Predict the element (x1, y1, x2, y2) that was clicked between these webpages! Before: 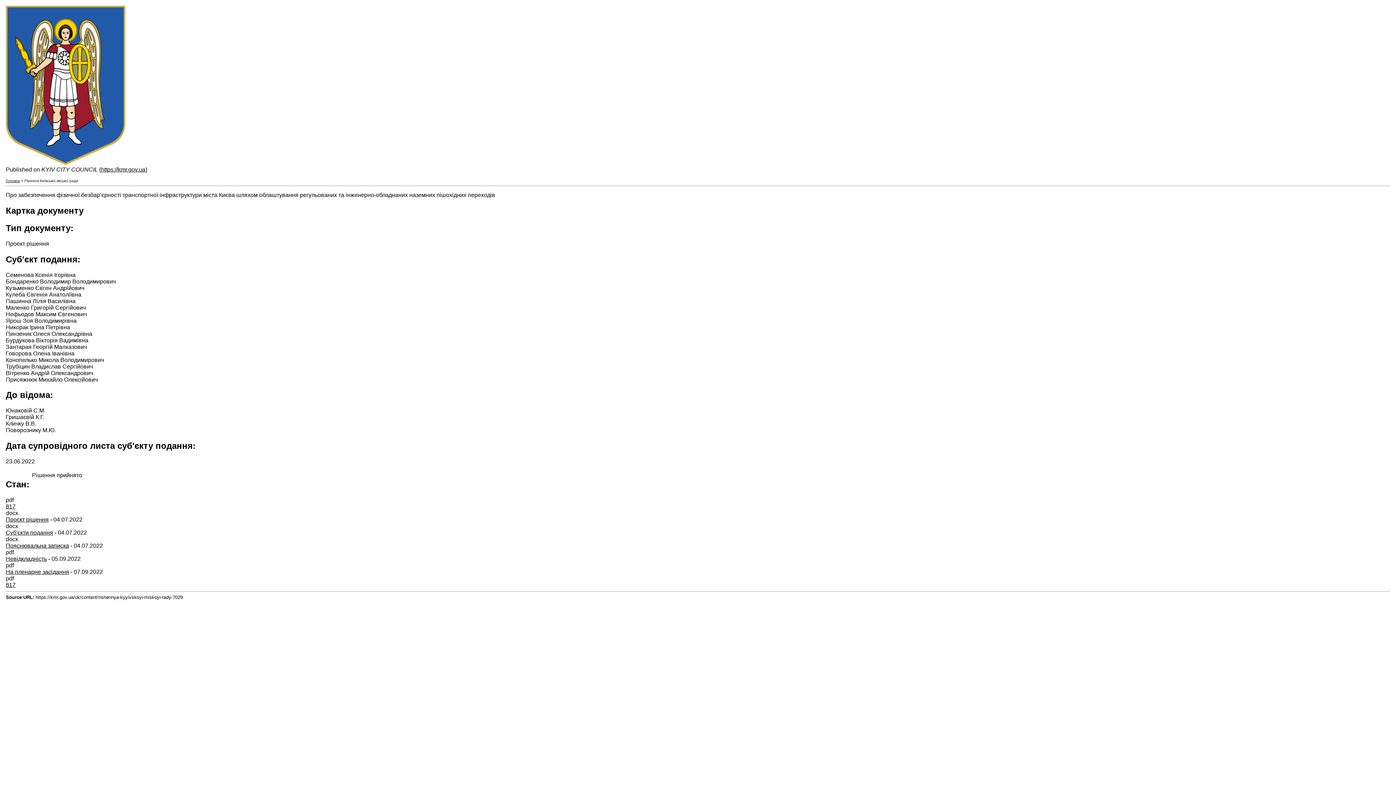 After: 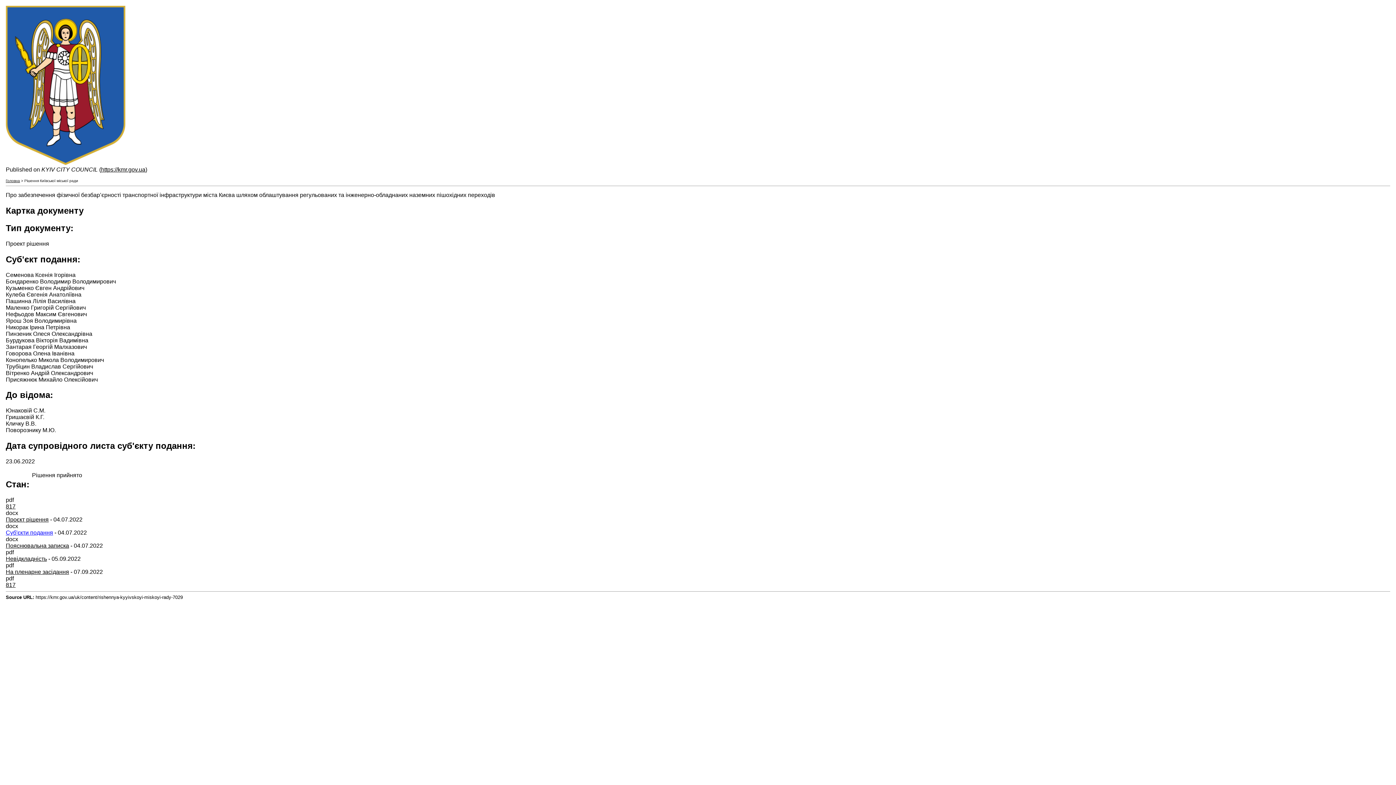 Action: label: Суб'єкти подання bbox: (5, 529, 53, 535)